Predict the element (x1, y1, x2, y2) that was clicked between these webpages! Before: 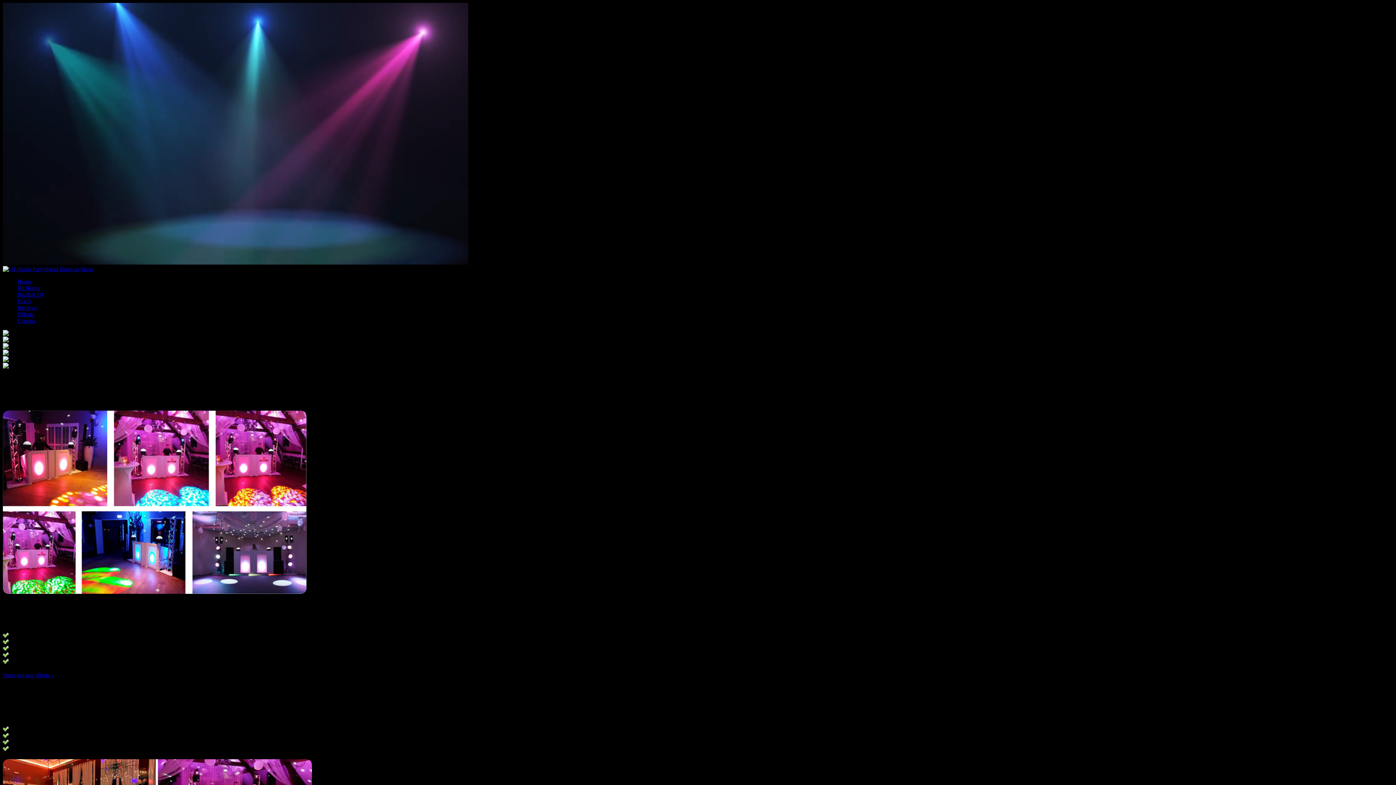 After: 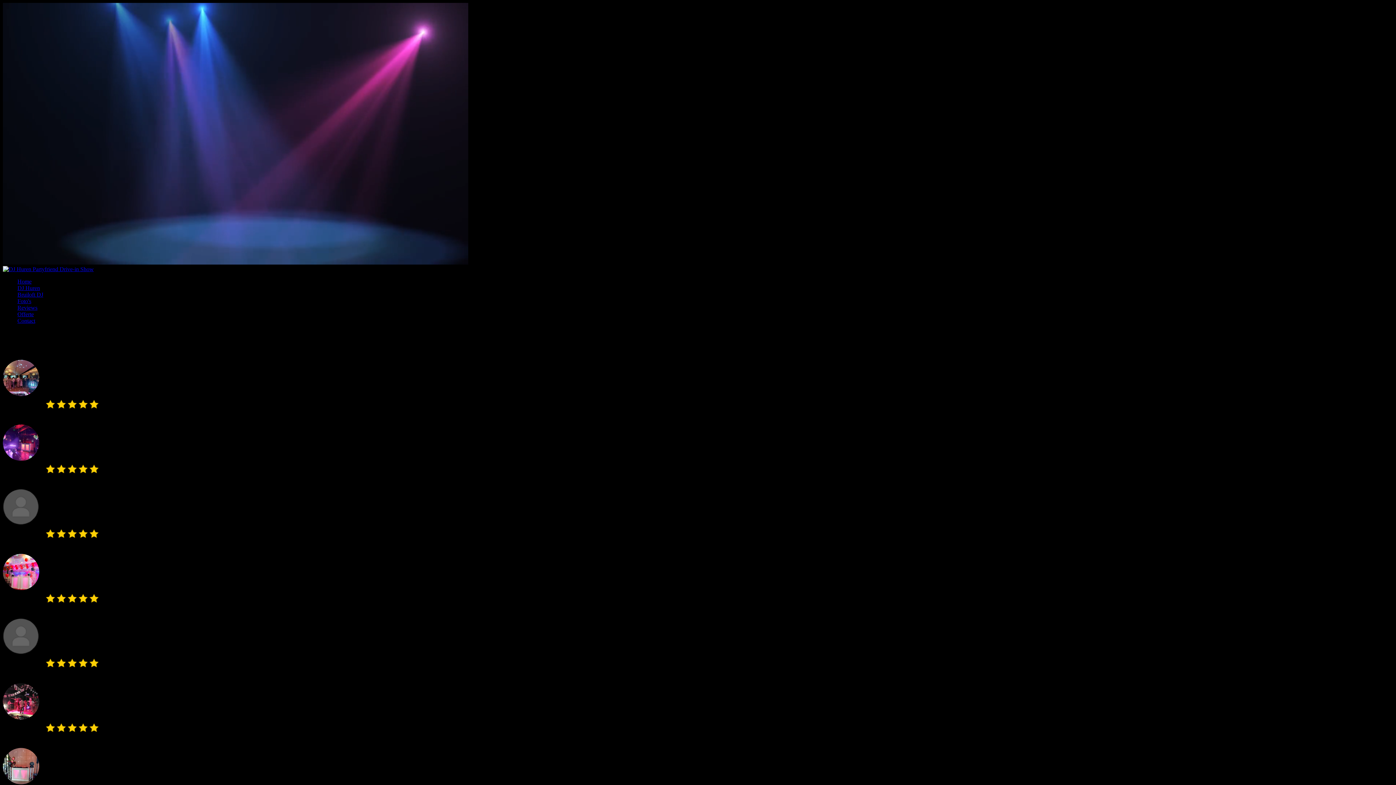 Action: bbox: (17, 304, 37, 310) label: Reviews